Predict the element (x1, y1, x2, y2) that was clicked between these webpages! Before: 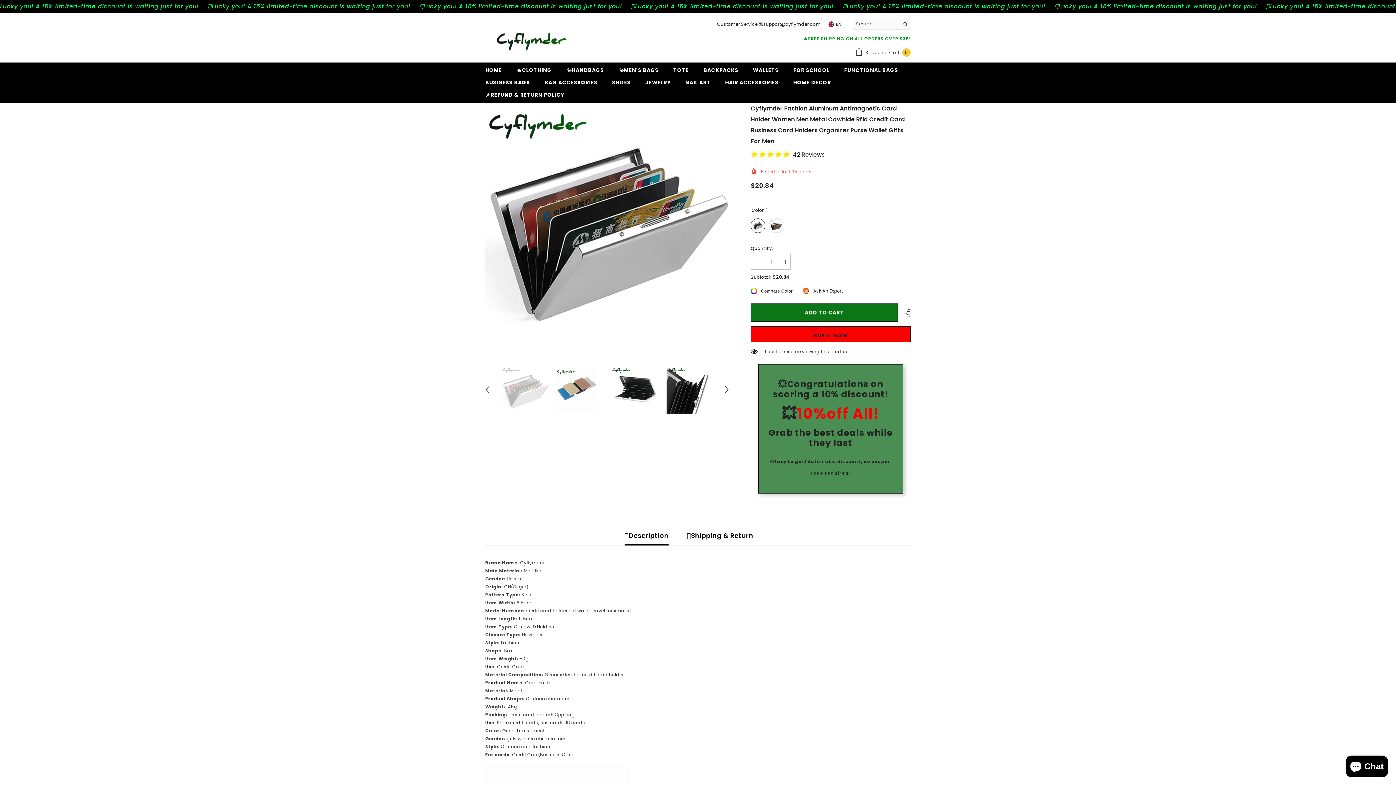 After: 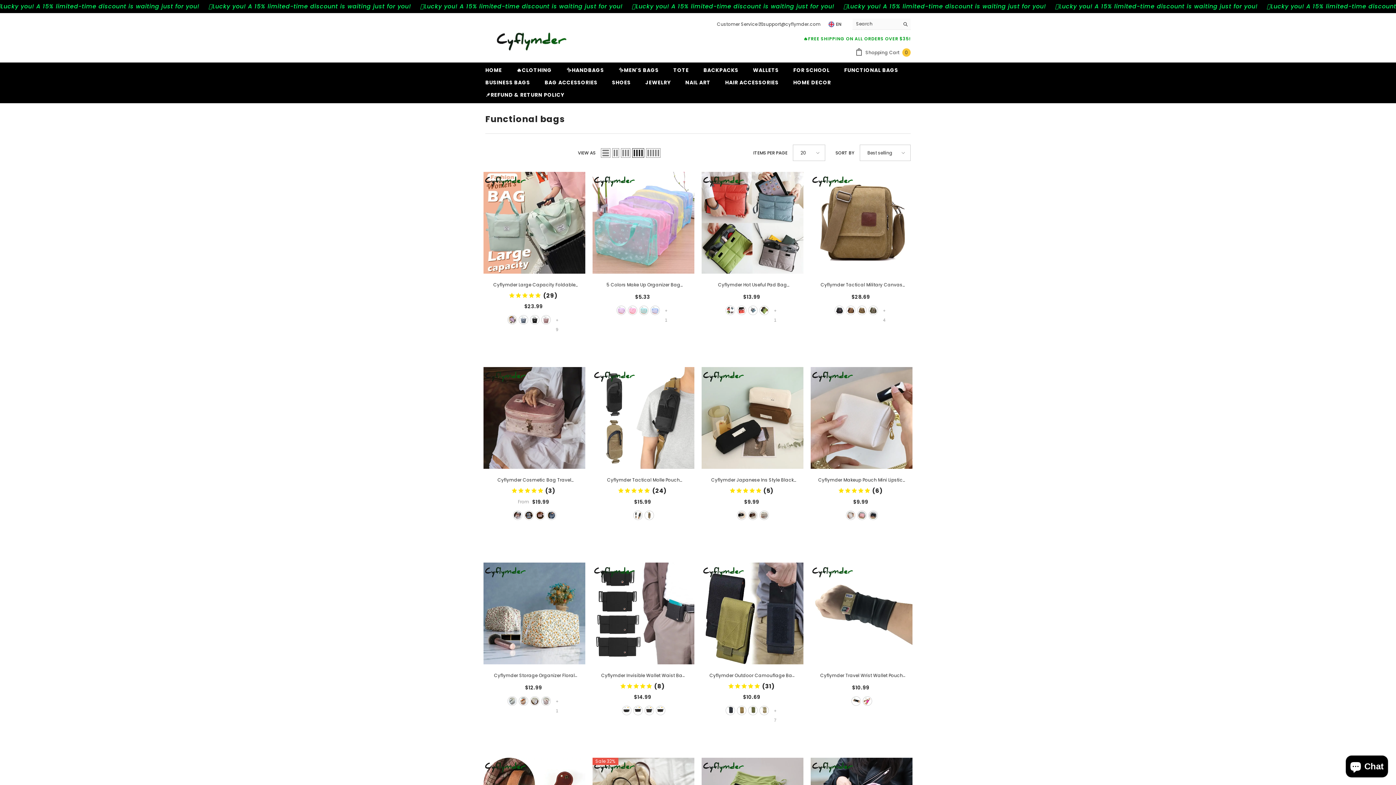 Action: bbox: (837, 66, 905, 78) label: FUNCTIONAL BAGS